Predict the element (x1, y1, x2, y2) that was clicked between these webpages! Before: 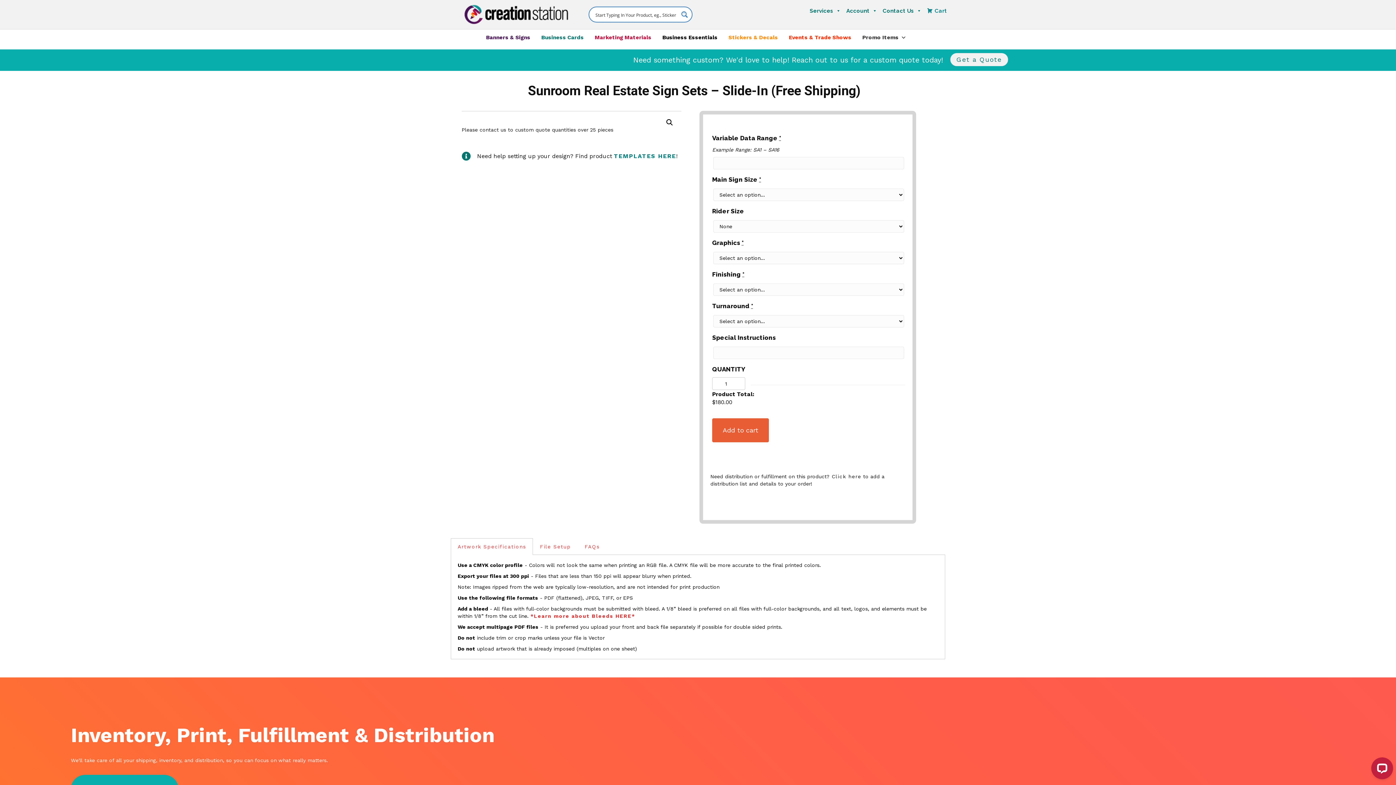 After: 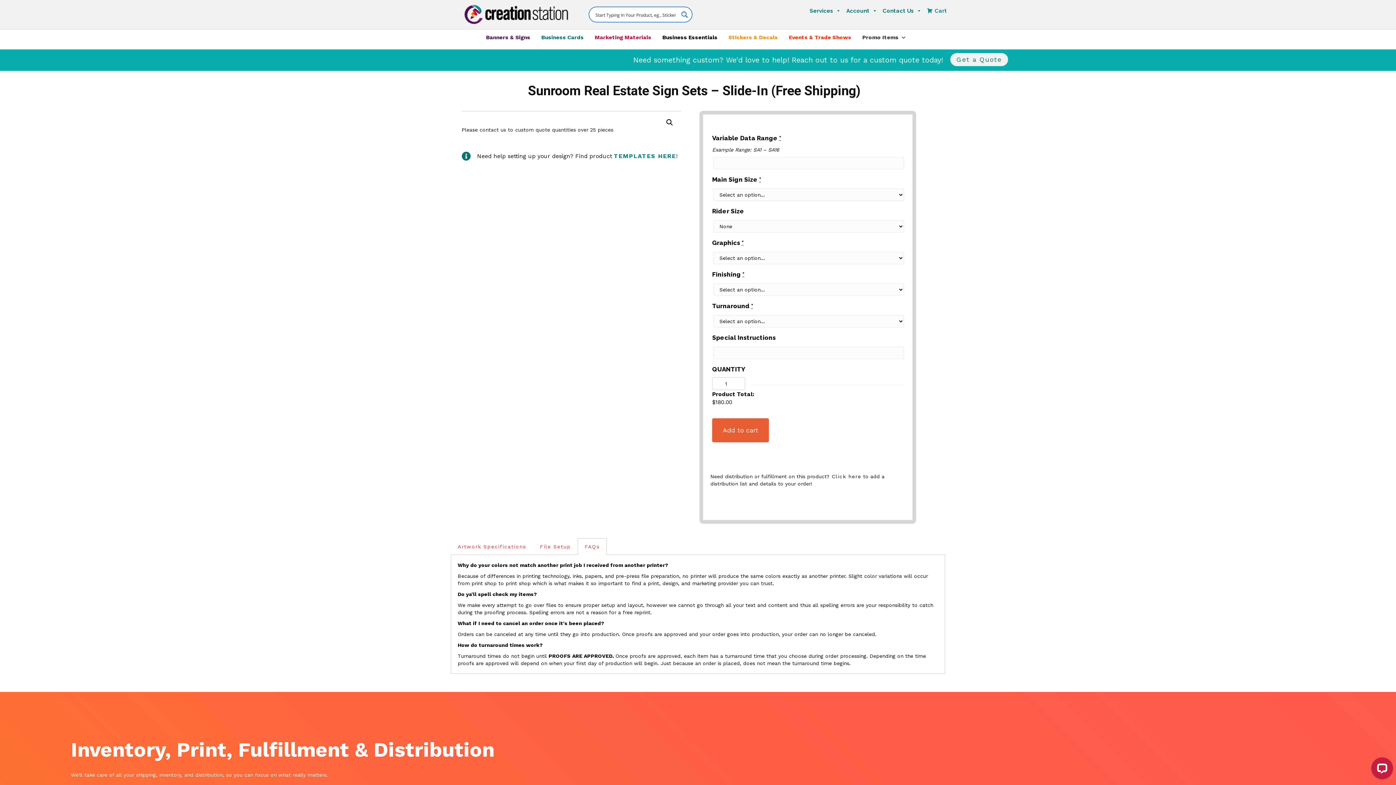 Action: label: FAQs bbox: (577, 538, 606, 554)